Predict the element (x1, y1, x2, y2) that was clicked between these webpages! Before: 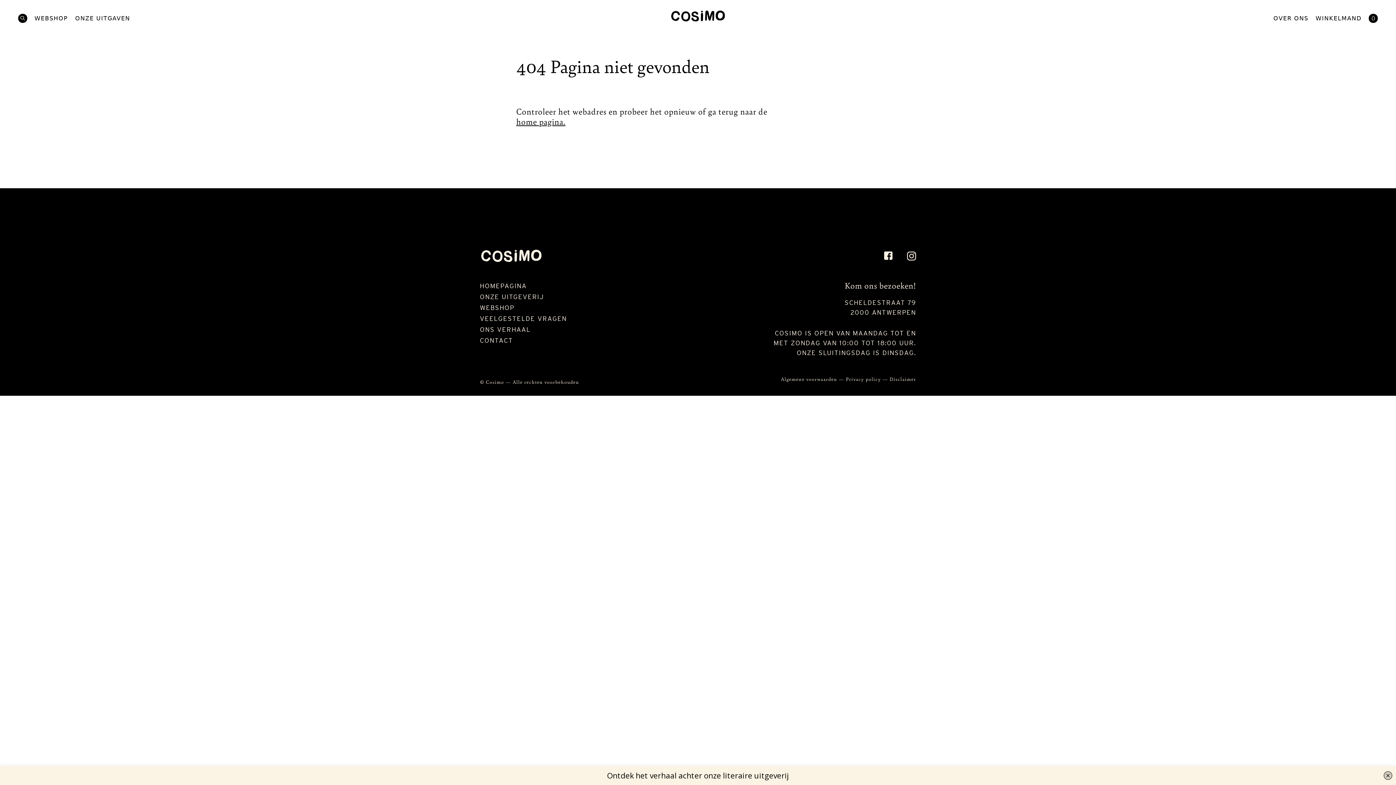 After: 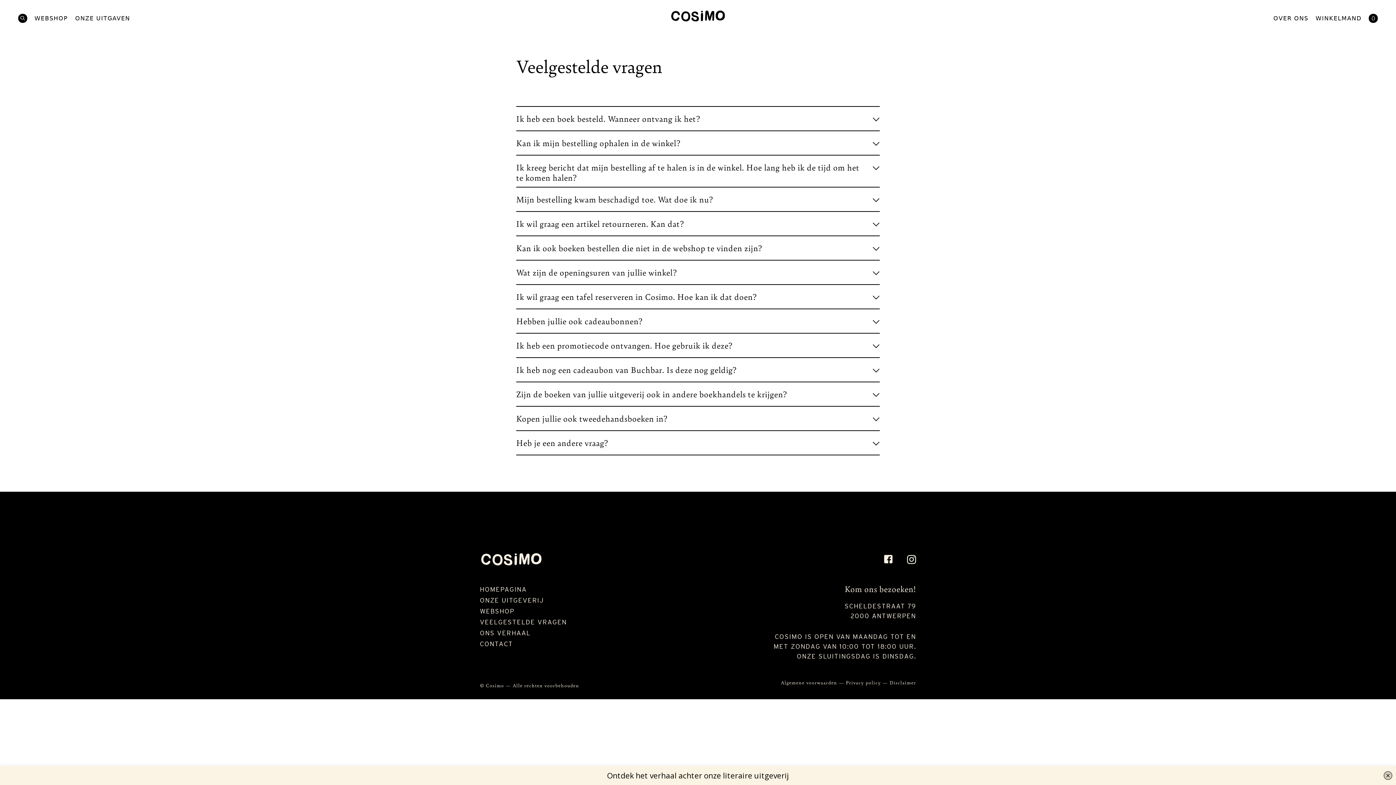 Action: bbox: (480, 314, 567, 322) label: VEELGESTELDE VRAGEN